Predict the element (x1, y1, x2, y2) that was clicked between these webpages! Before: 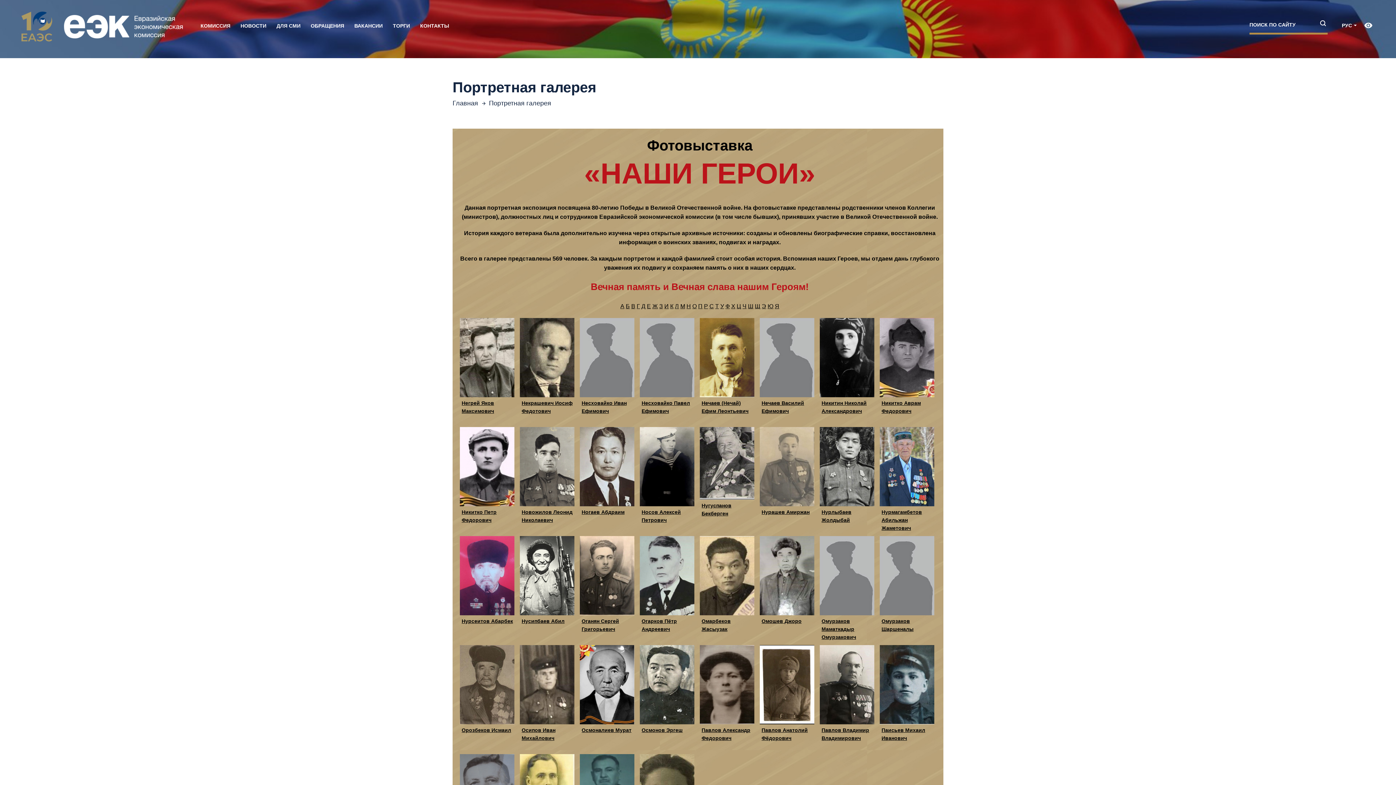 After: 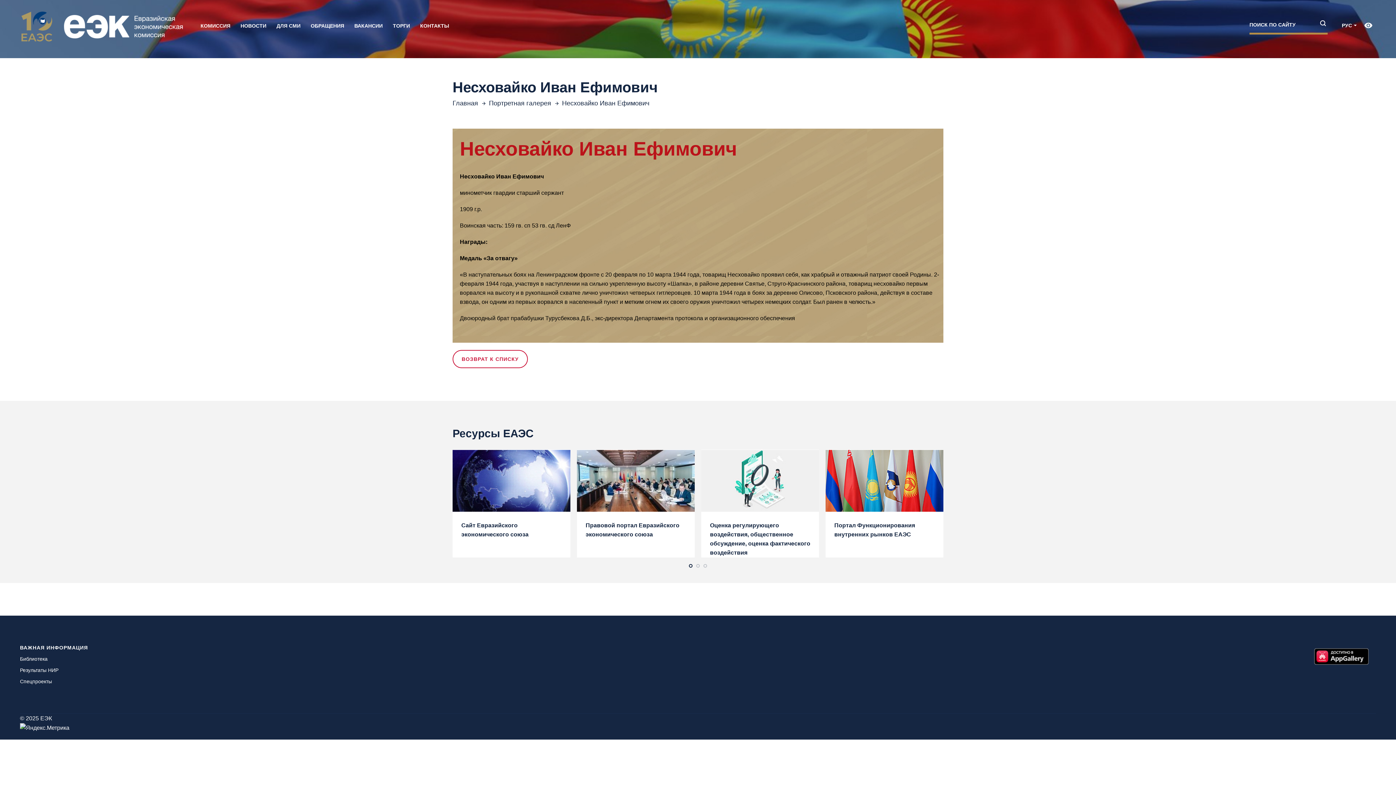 Action: bbox: (580, 354, 634, 360)